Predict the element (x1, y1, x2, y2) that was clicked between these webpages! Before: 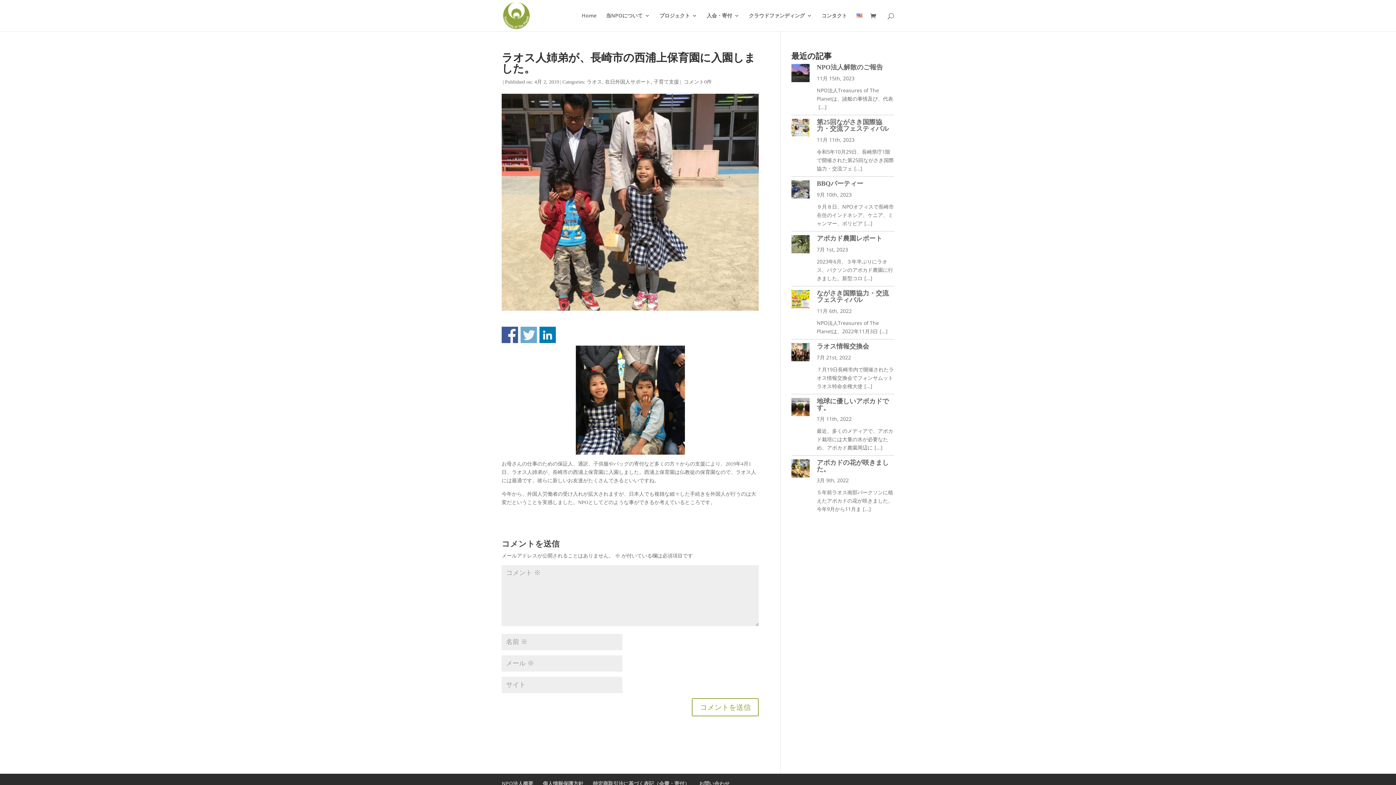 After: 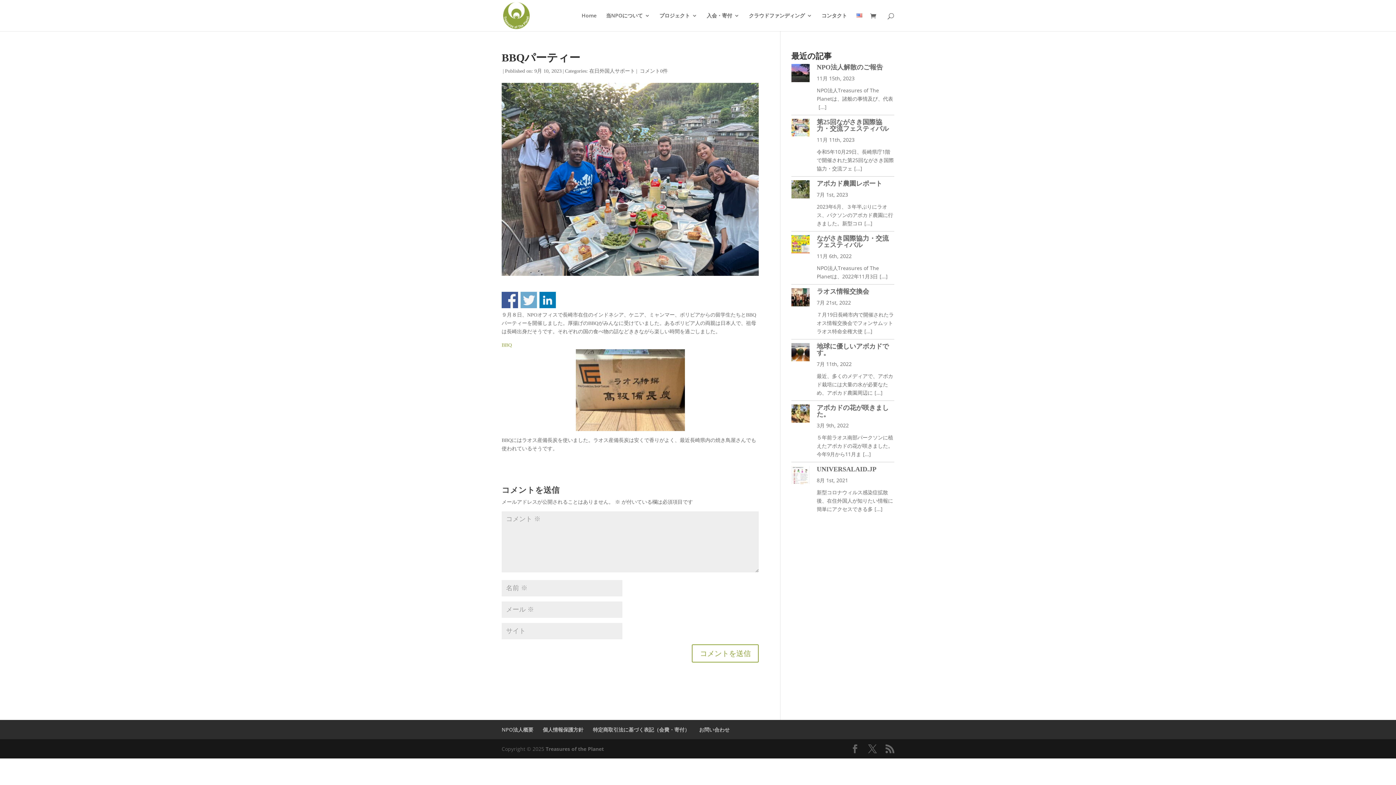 Action: label: [...] bbox: (864, 220, 872, 226)